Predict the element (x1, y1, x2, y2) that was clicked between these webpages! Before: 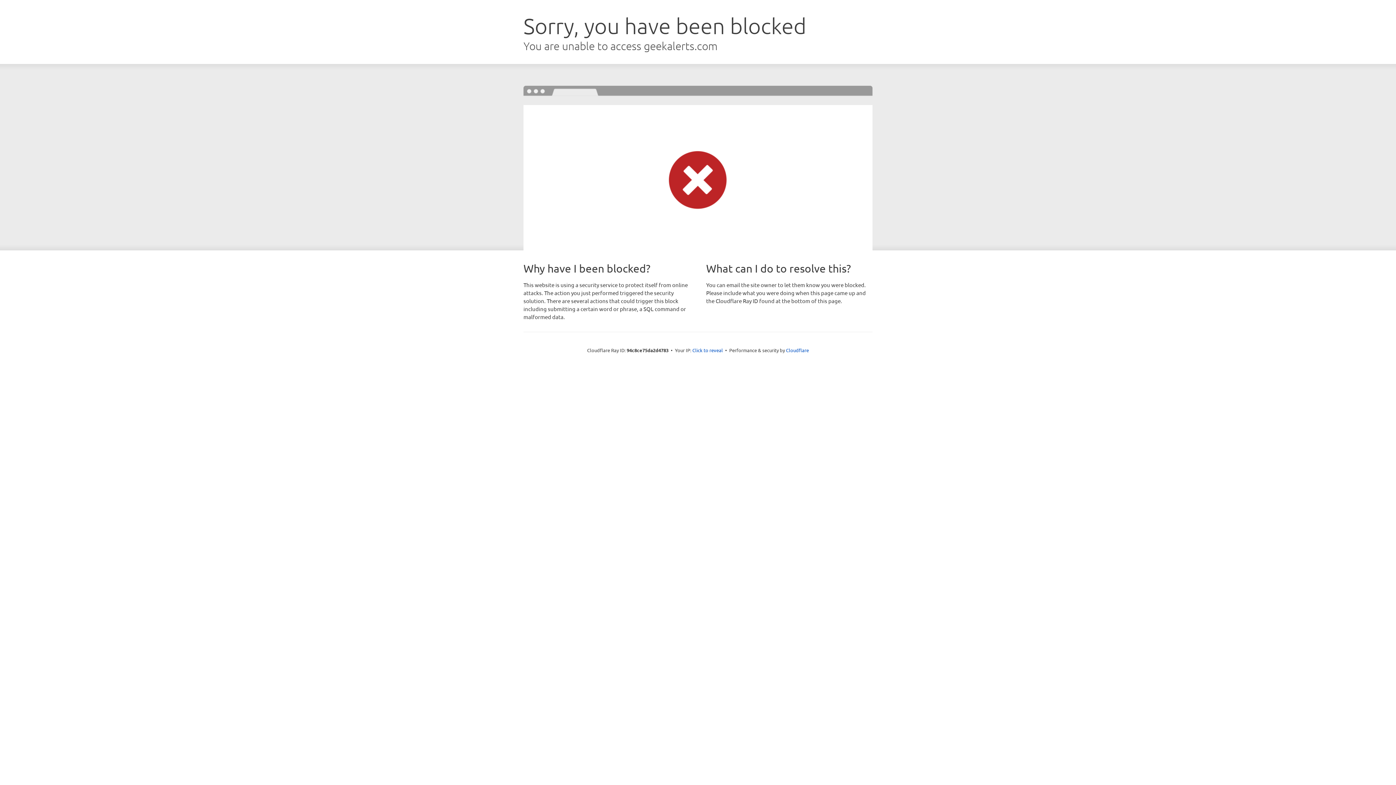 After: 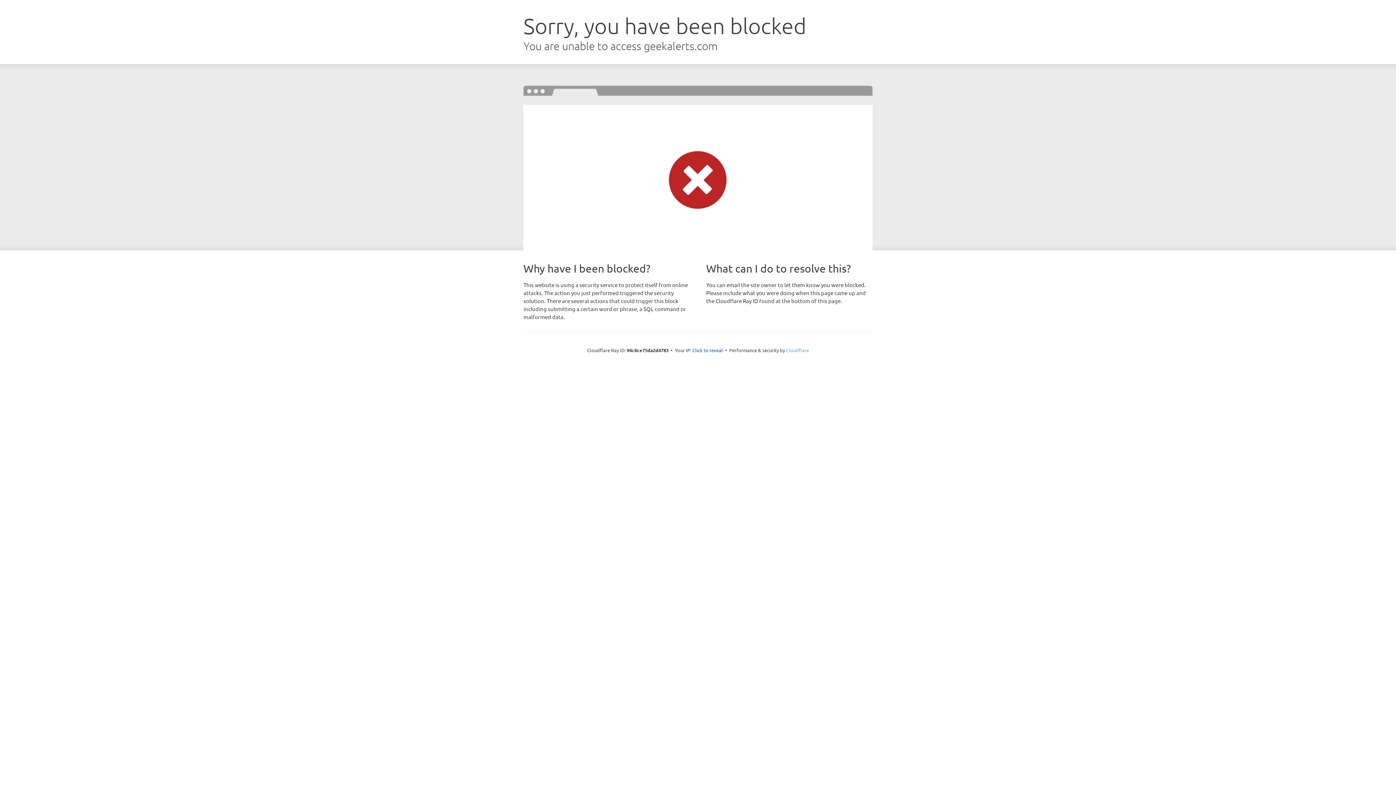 Action: bbox: (786, 347, 809, 353) label: Cloudflare